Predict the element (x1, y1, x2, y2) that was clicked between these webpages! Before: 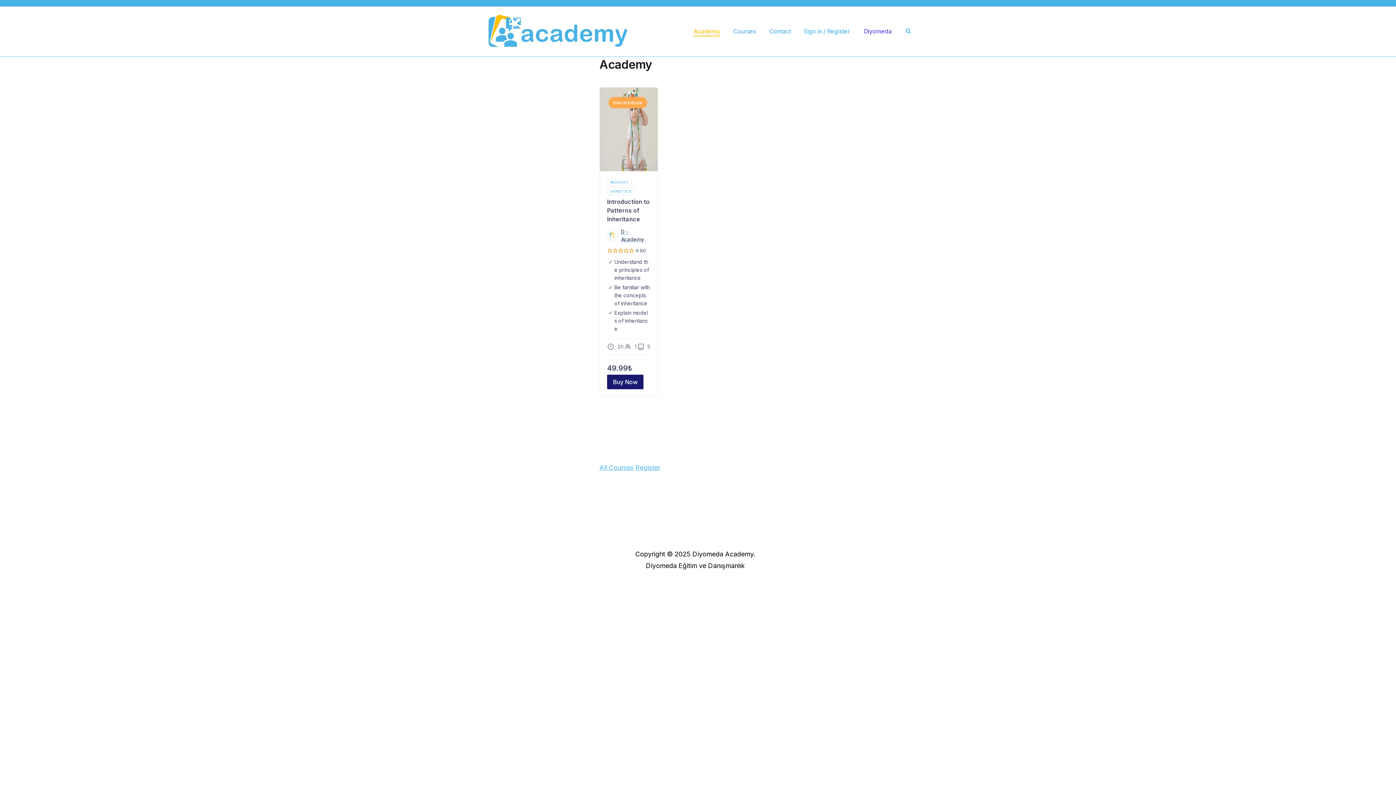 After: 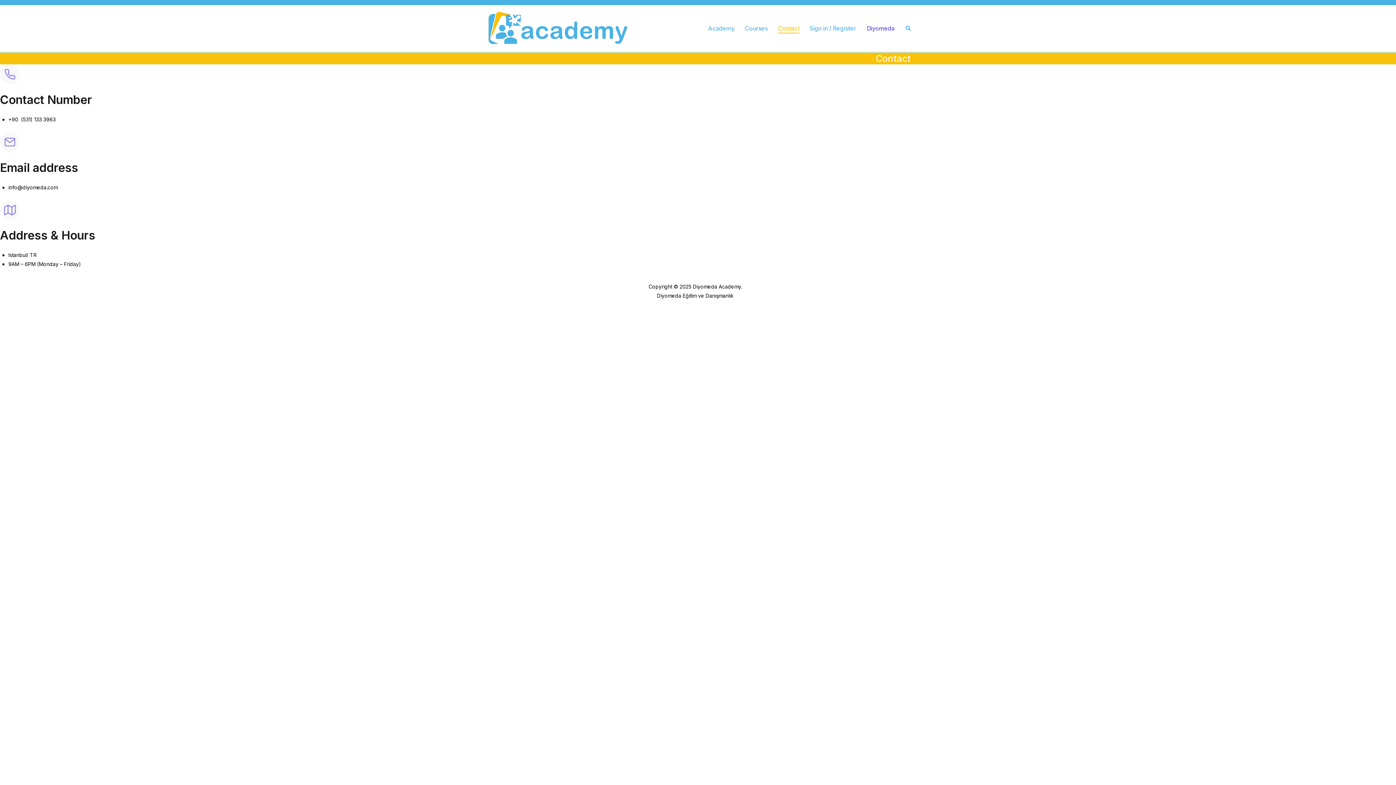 Action: bbox: (769, 26, 790, 36) label: Contact